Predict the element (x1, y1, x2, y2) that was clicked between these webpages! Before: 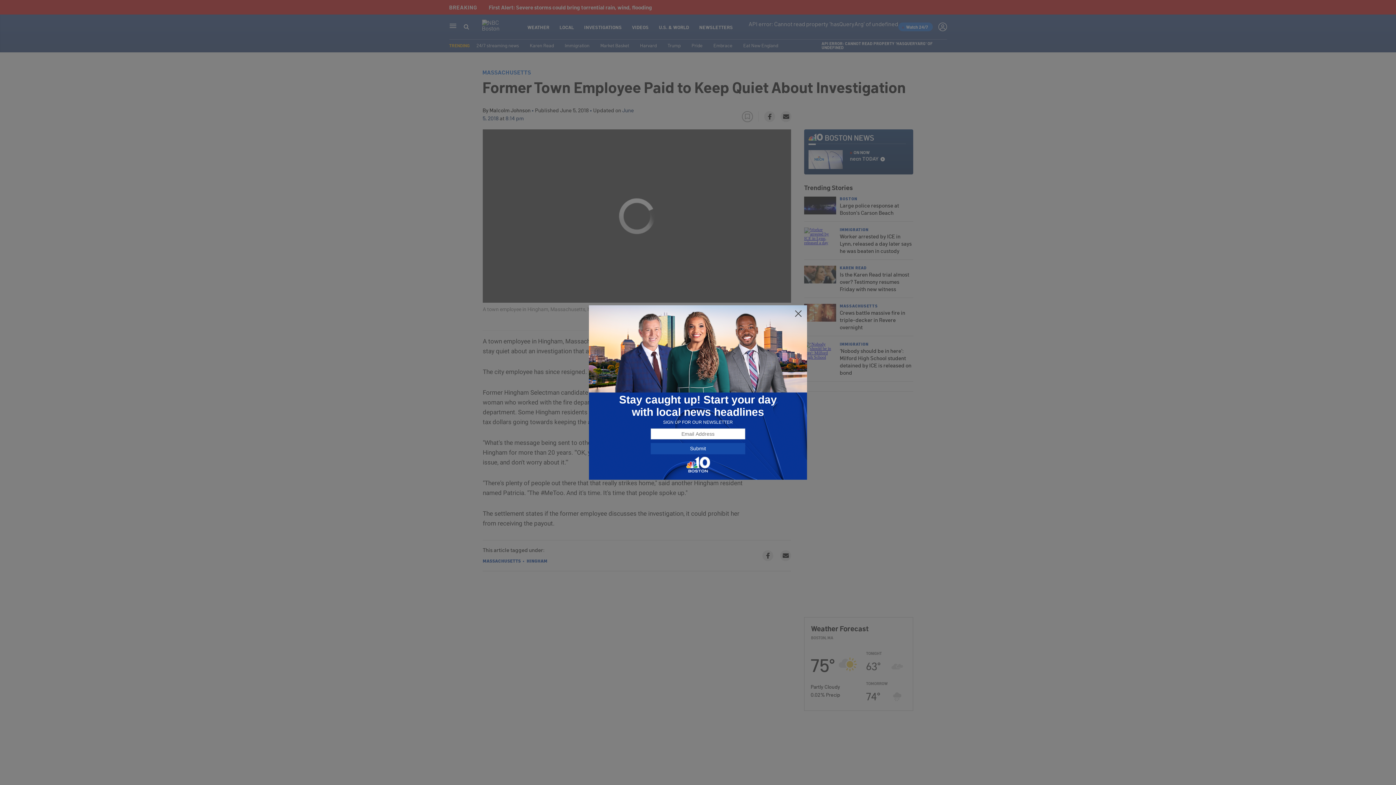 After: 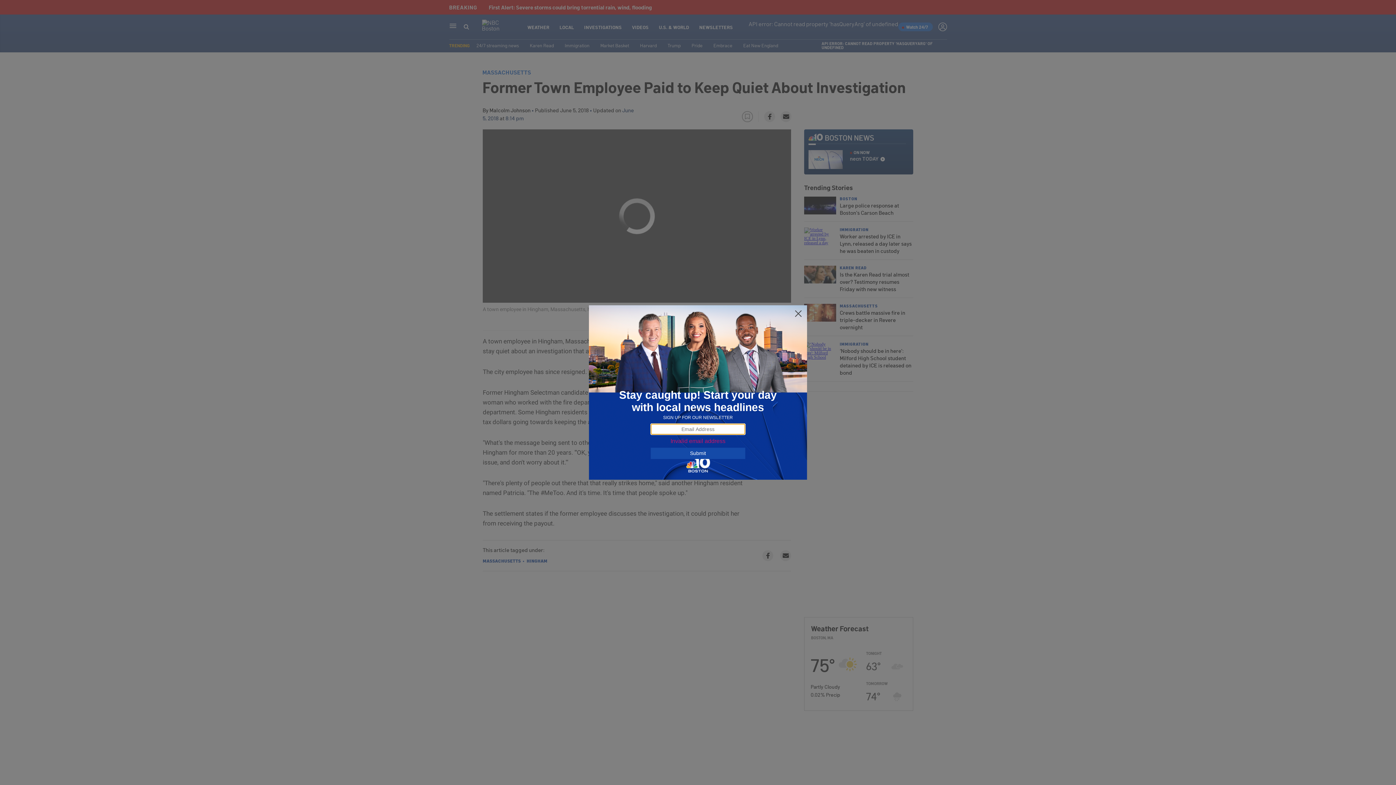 Action: bbox: (650, 443, 745, 454) label: Submit